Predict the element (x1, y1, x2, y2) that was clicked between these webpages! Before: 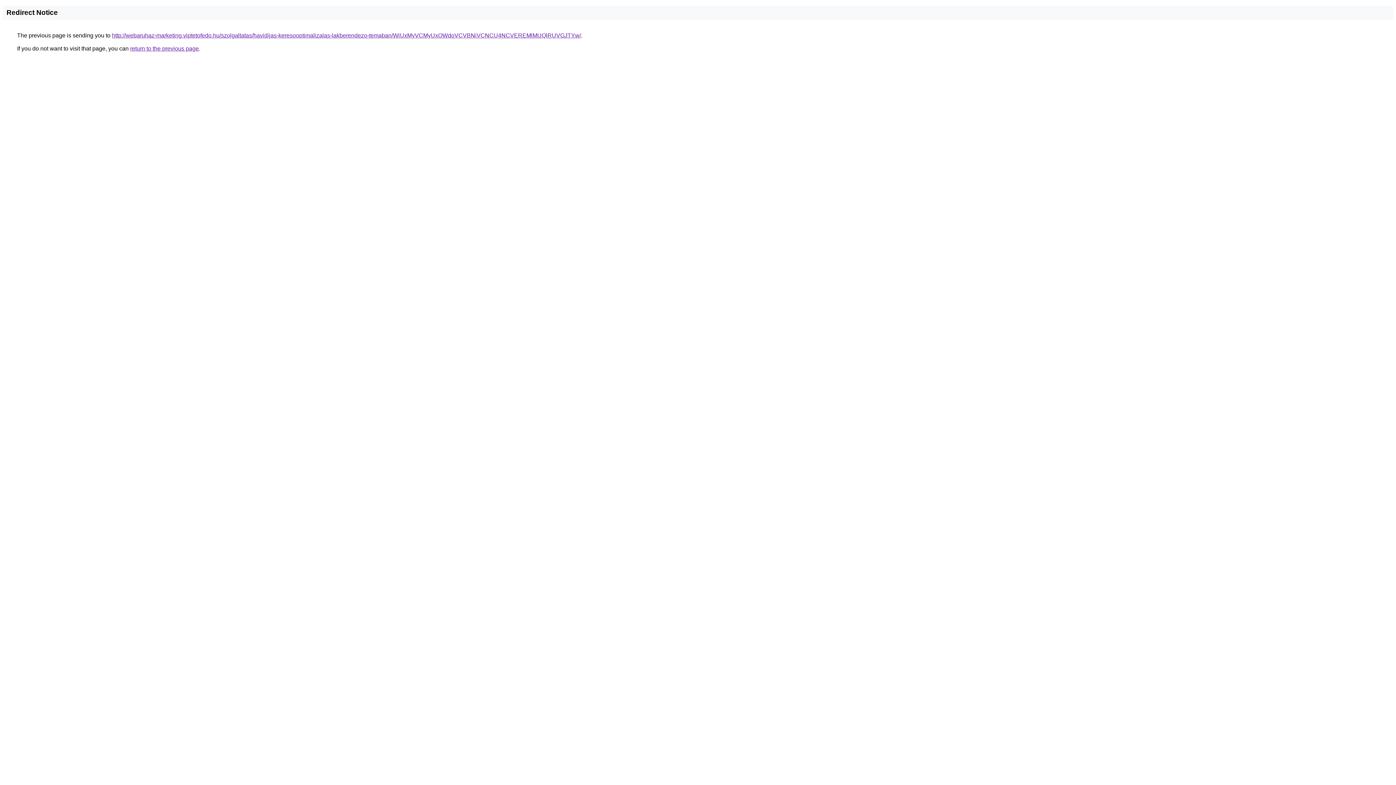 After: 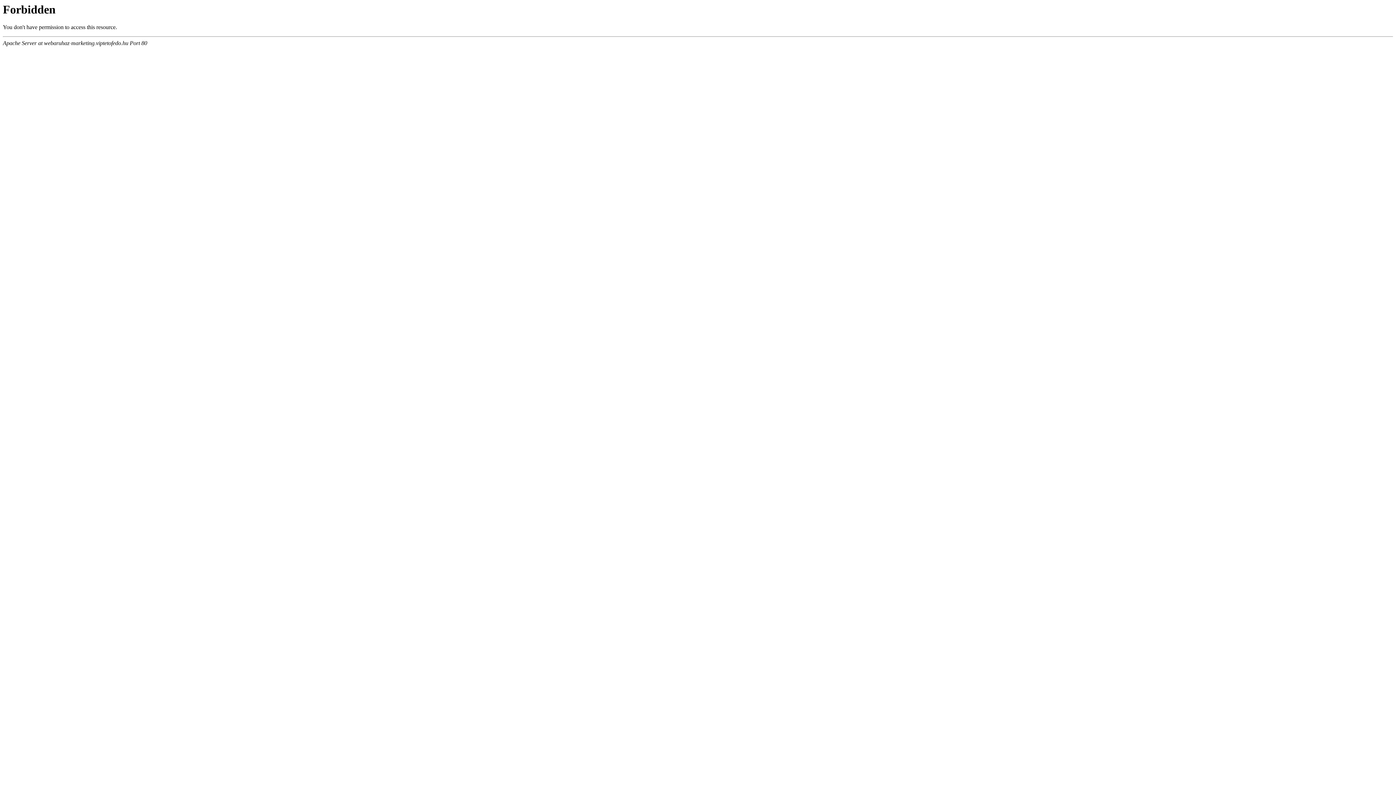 Action: bbox: (112, 32, 581, 38) label: http://webaruhaz-marketing.viptetofedo.hu/szolgaltatas/havidijas-keresooptimalizalas-lakberendezo-temaban/WiUxMyVCMyUxOWdoVCVBNiVCNCU4NCVEREMlMUQlRUVGJTYw/